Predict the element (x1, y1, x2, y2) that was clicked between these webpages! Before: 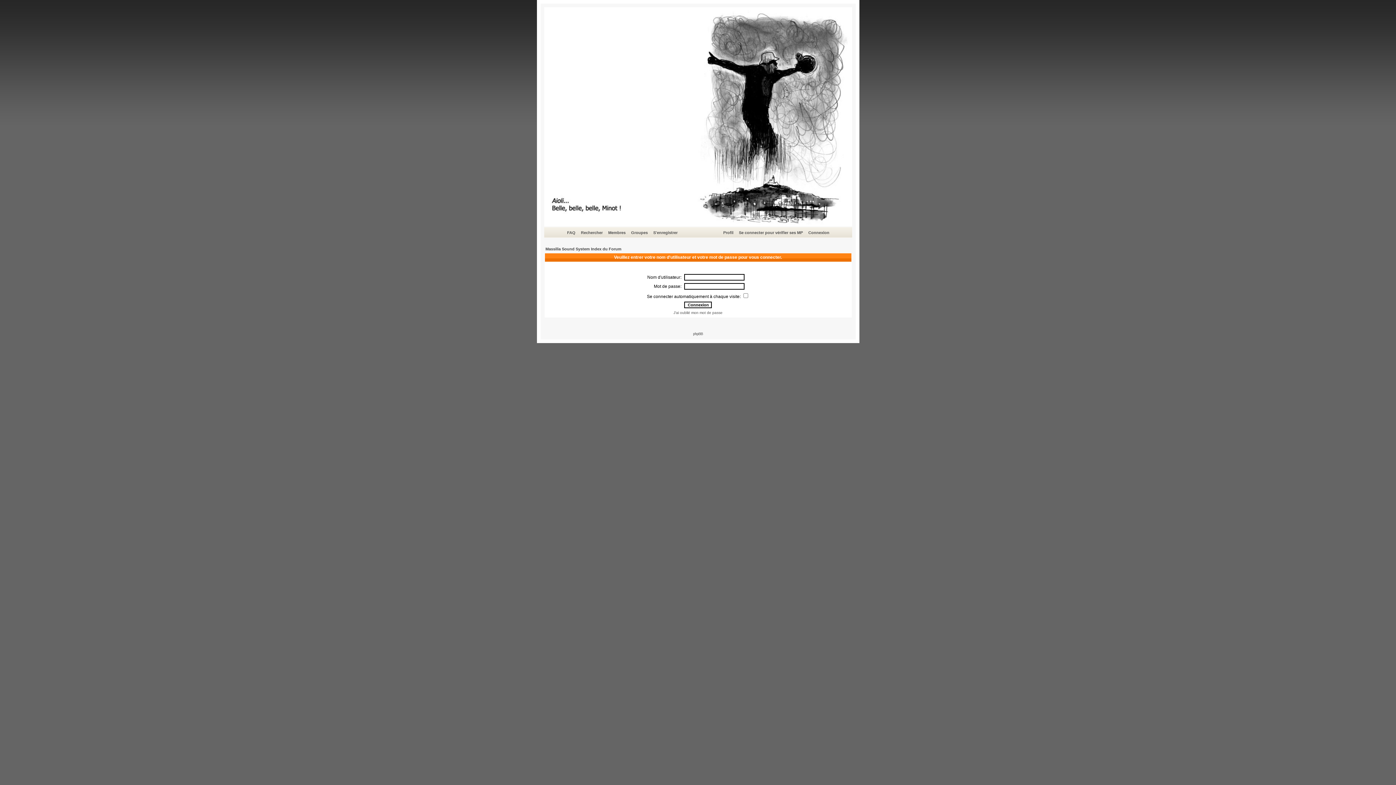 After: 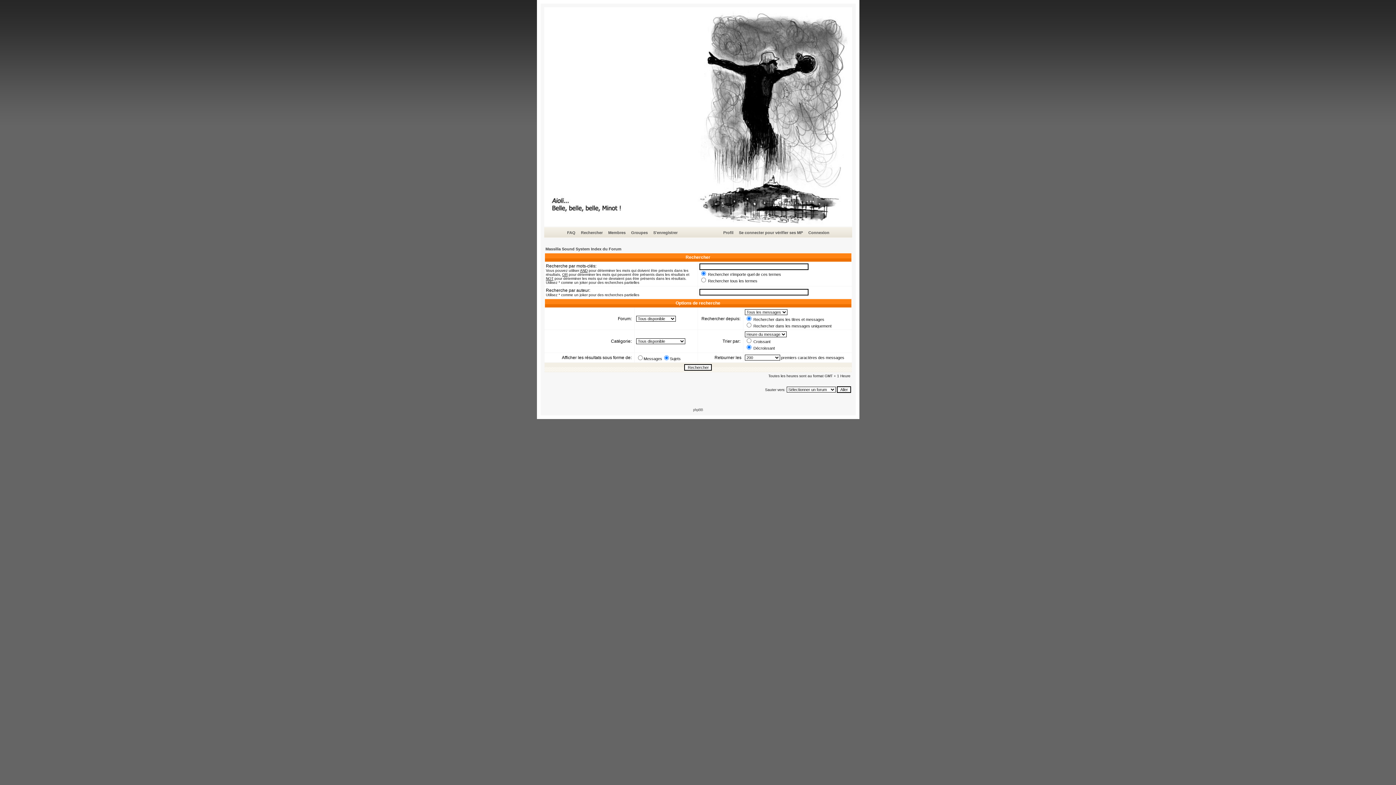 Action: label: Rechercher bbox: (580, 229, 604, 236)